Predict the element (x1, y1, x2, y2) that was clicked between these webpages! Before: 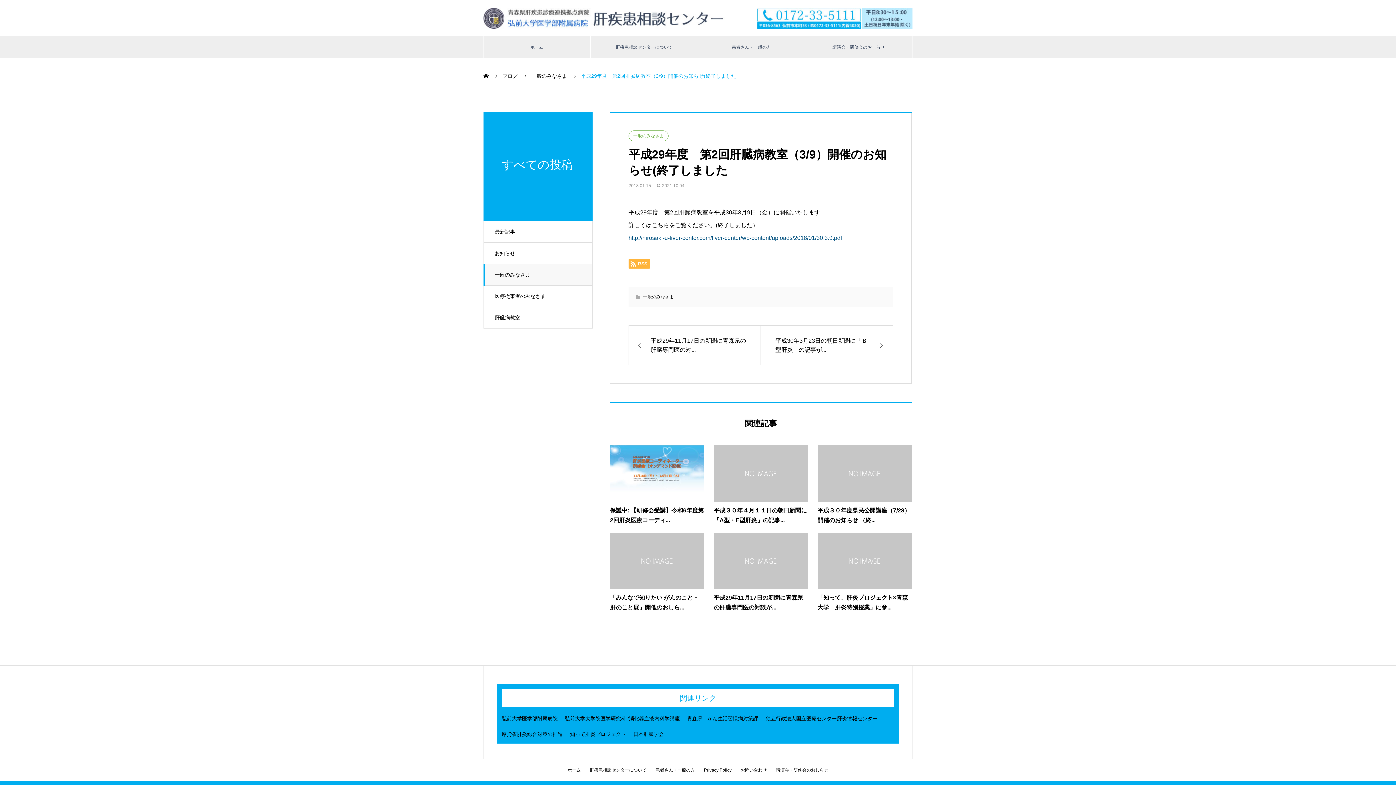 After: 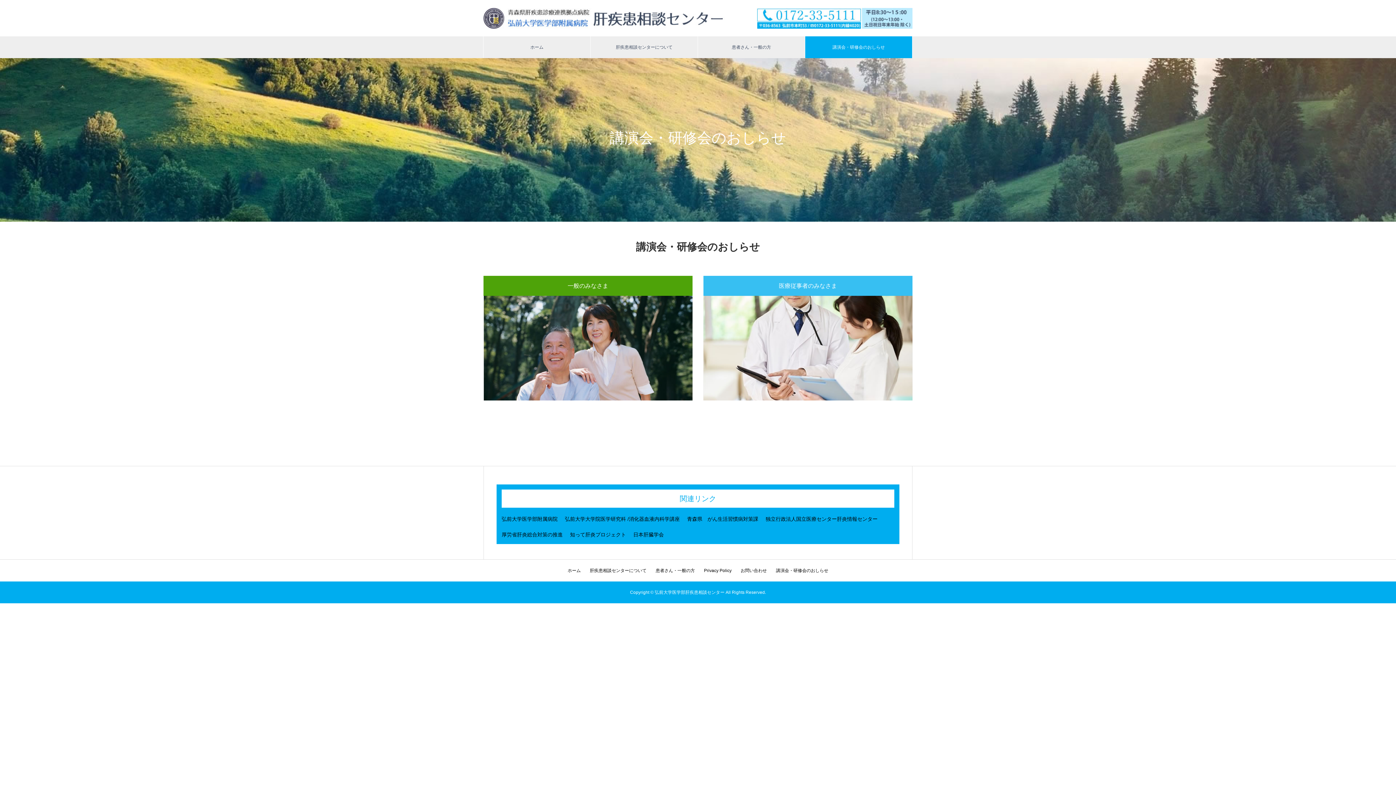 Action: bbox: (805, 36, 912, 58) label: 講演会・研修会のおしらせ